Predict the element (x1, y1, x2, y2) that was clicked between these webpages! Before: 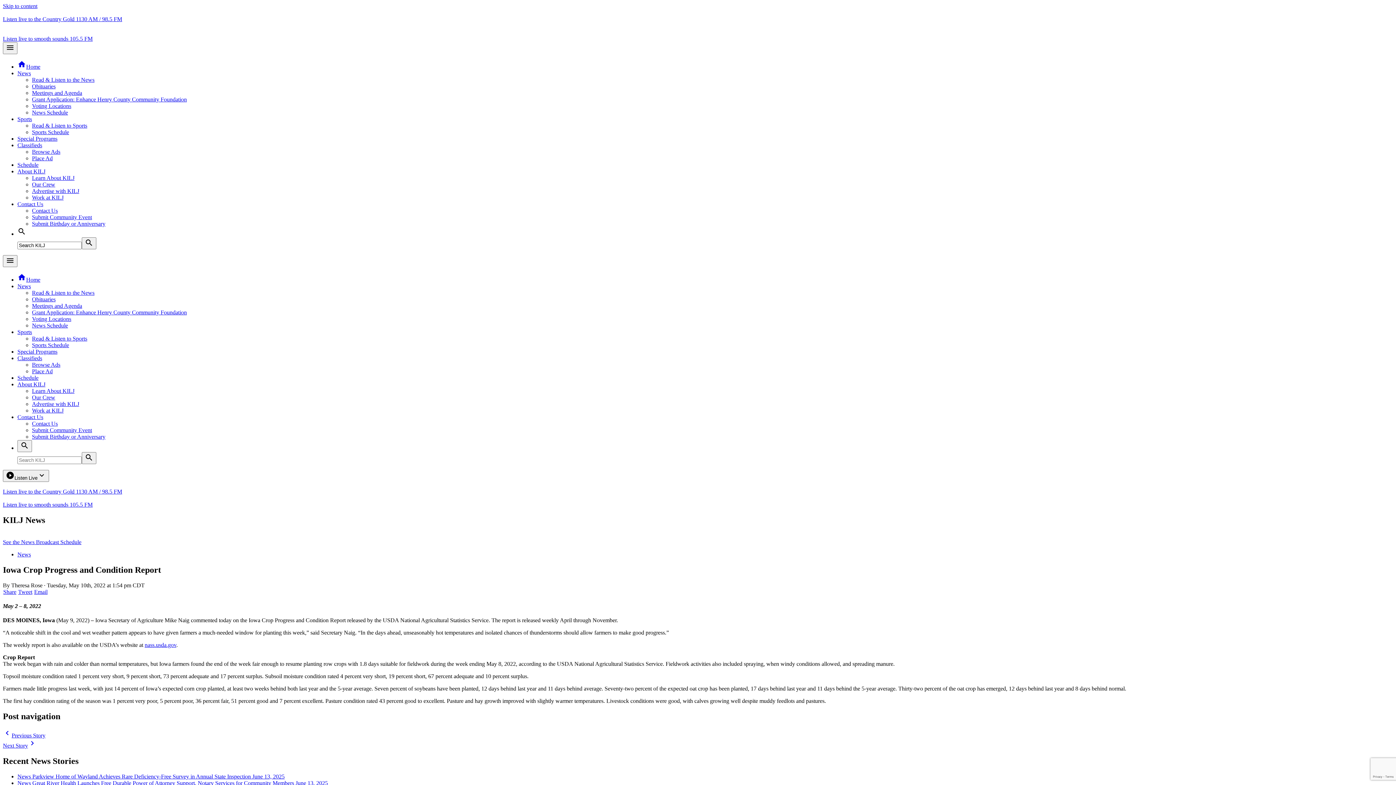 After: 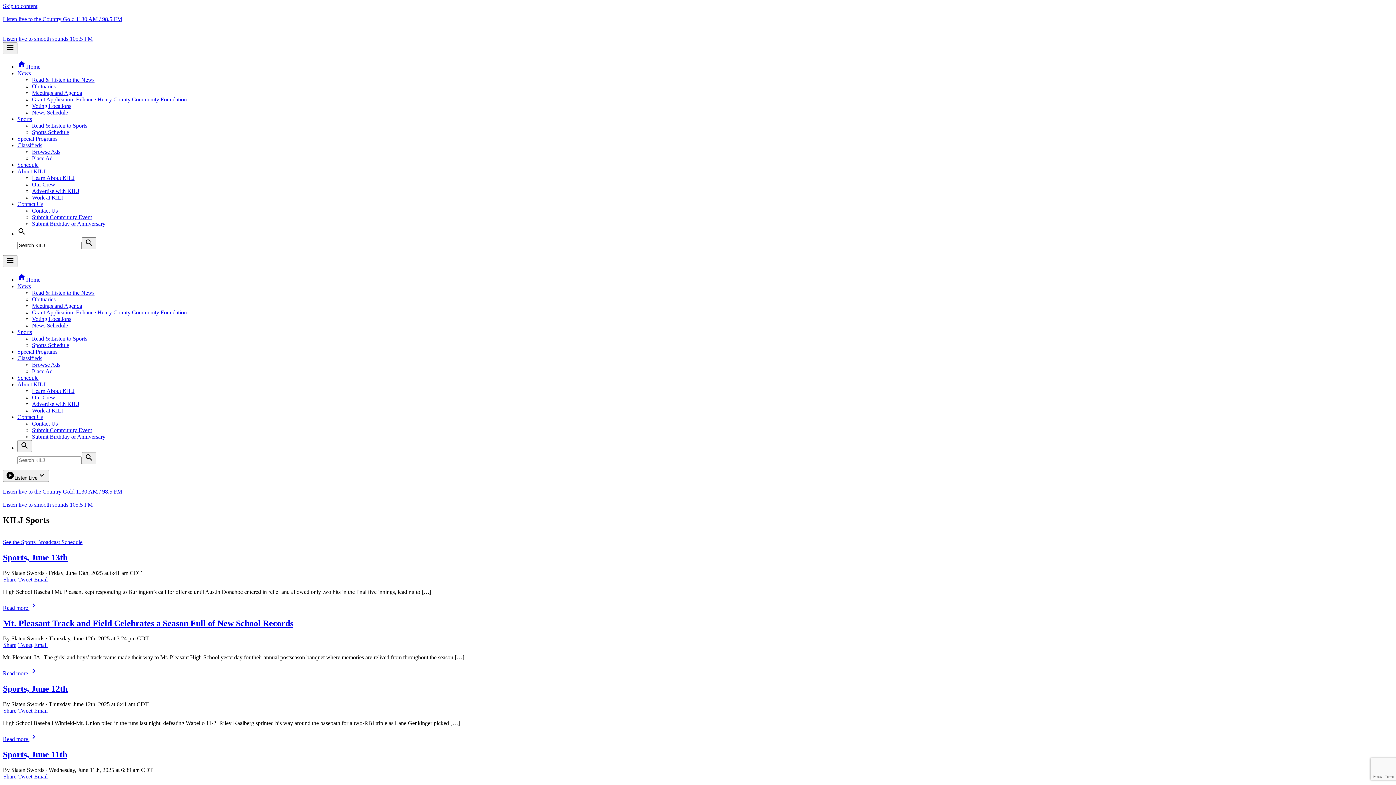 Action: label: Read & Listen to Sports bbox: (32, 122, 87, 128)